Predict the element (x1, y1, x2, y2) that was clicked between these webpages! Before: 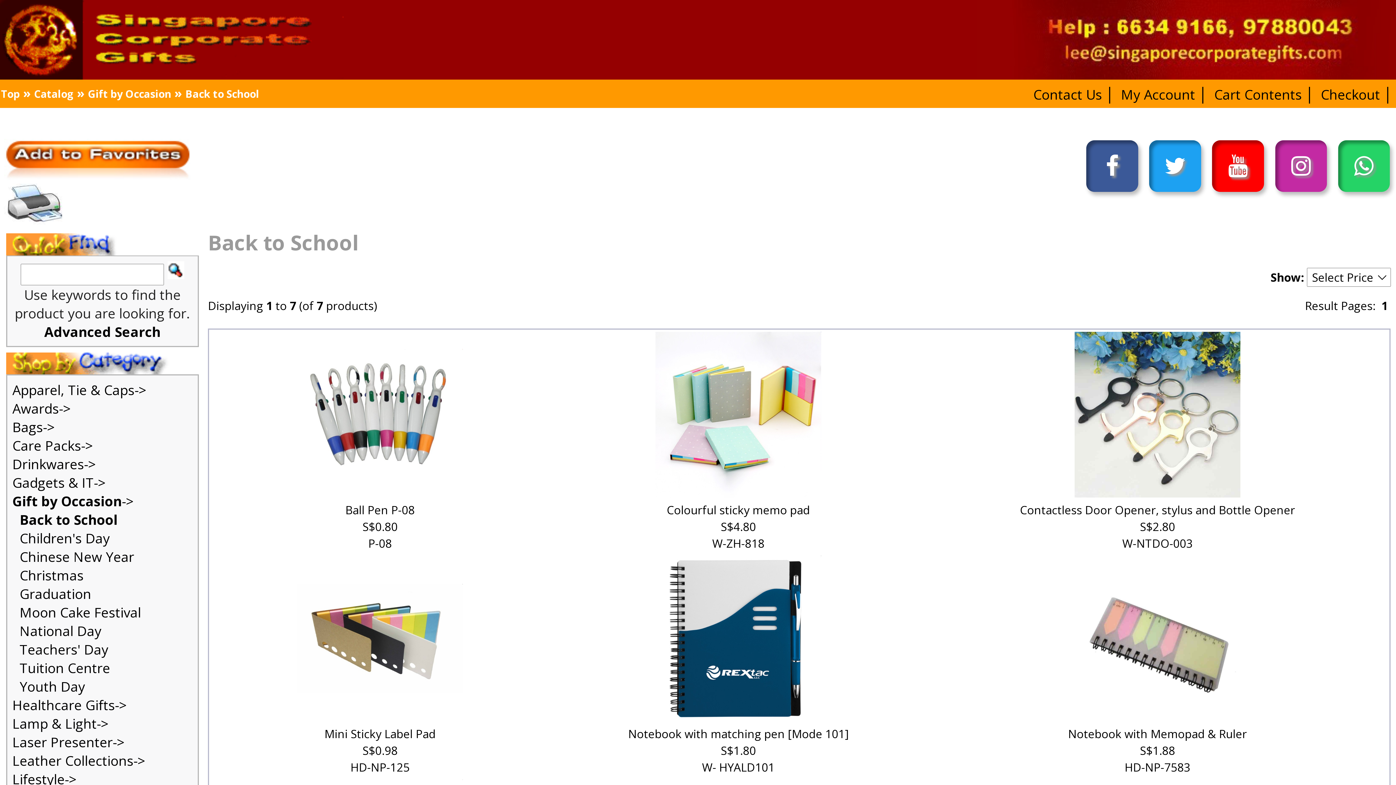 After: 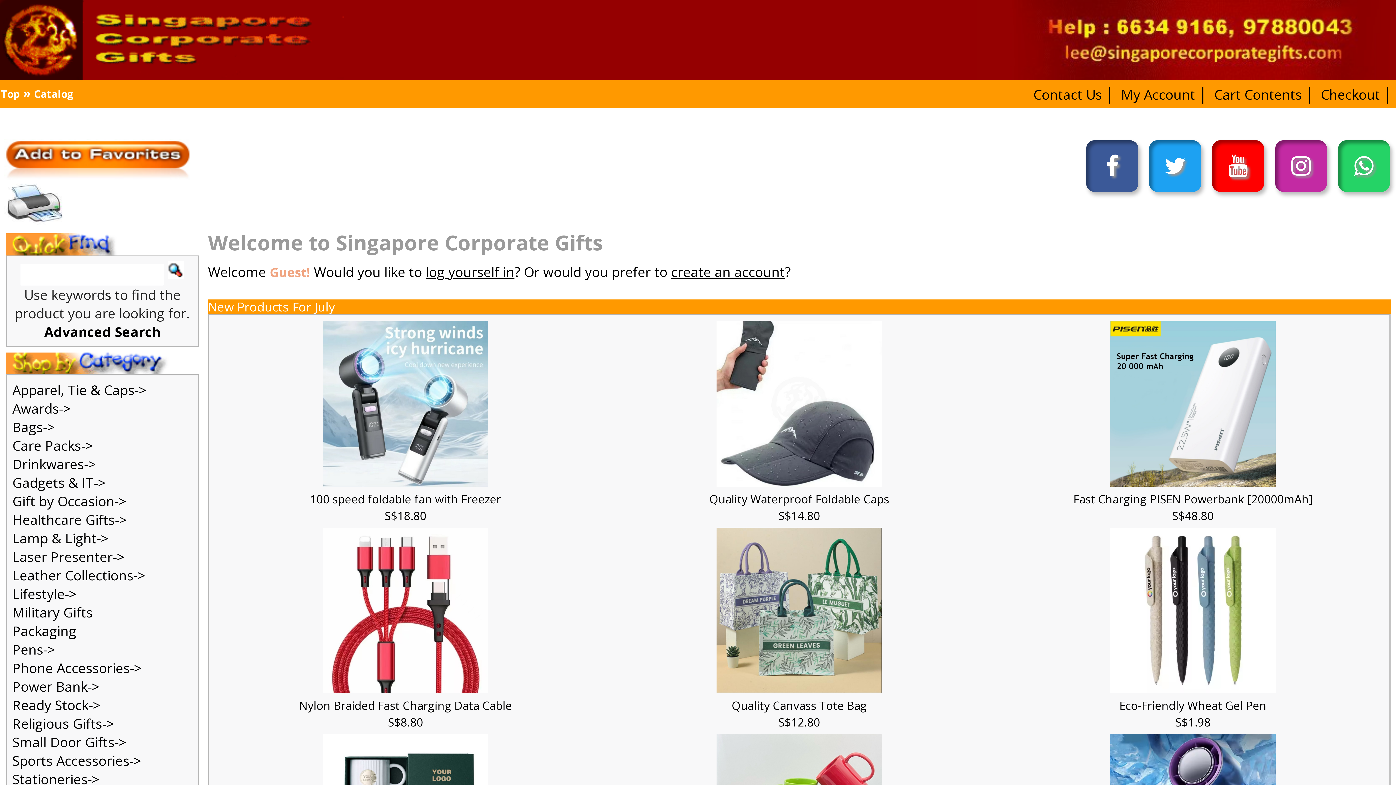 Action: bbox: (0, 23, 120, 29)